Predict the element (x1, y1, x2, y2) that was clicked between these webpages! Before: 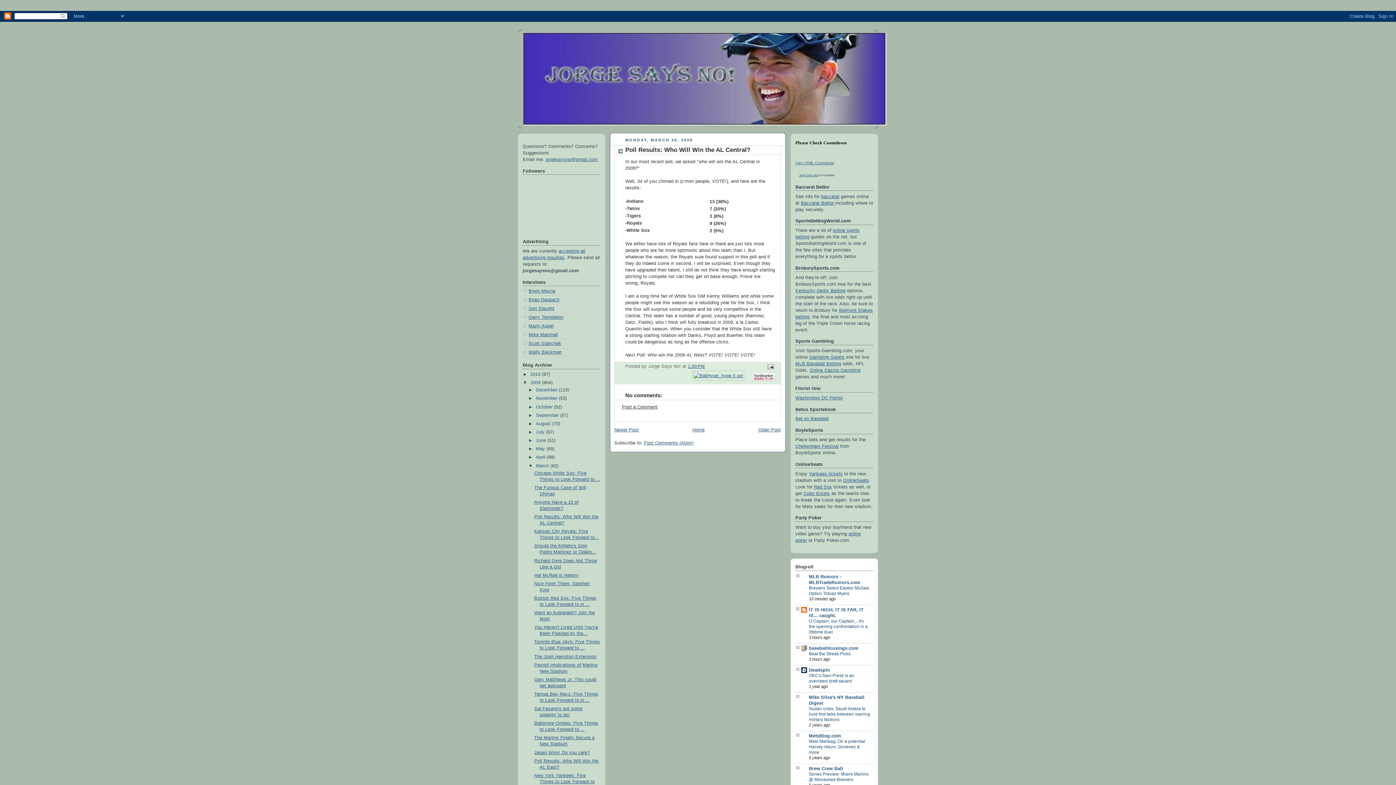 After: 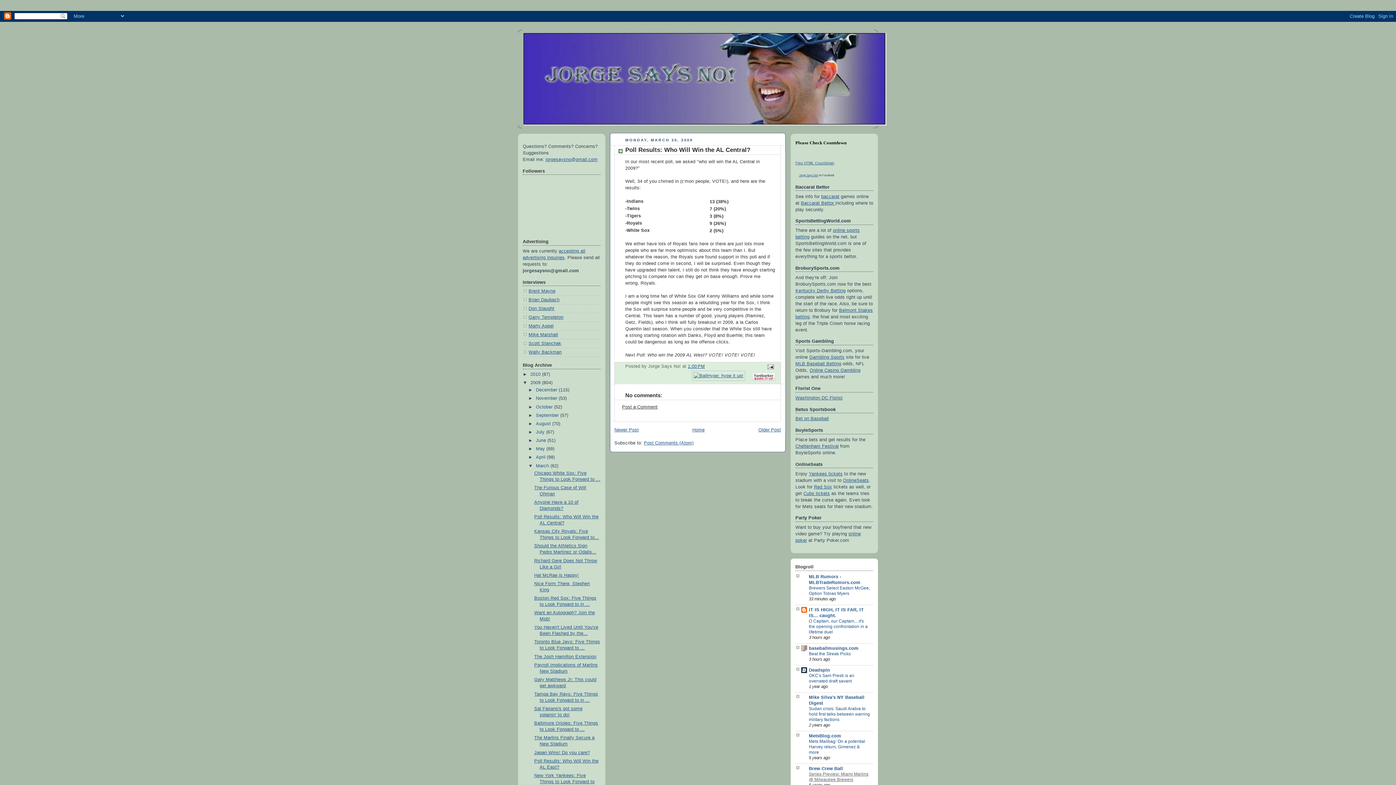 Action: label: Series Preview: Miami Marlins @ Milwaukee Brewers bbox: (809, 771, 868, 782)